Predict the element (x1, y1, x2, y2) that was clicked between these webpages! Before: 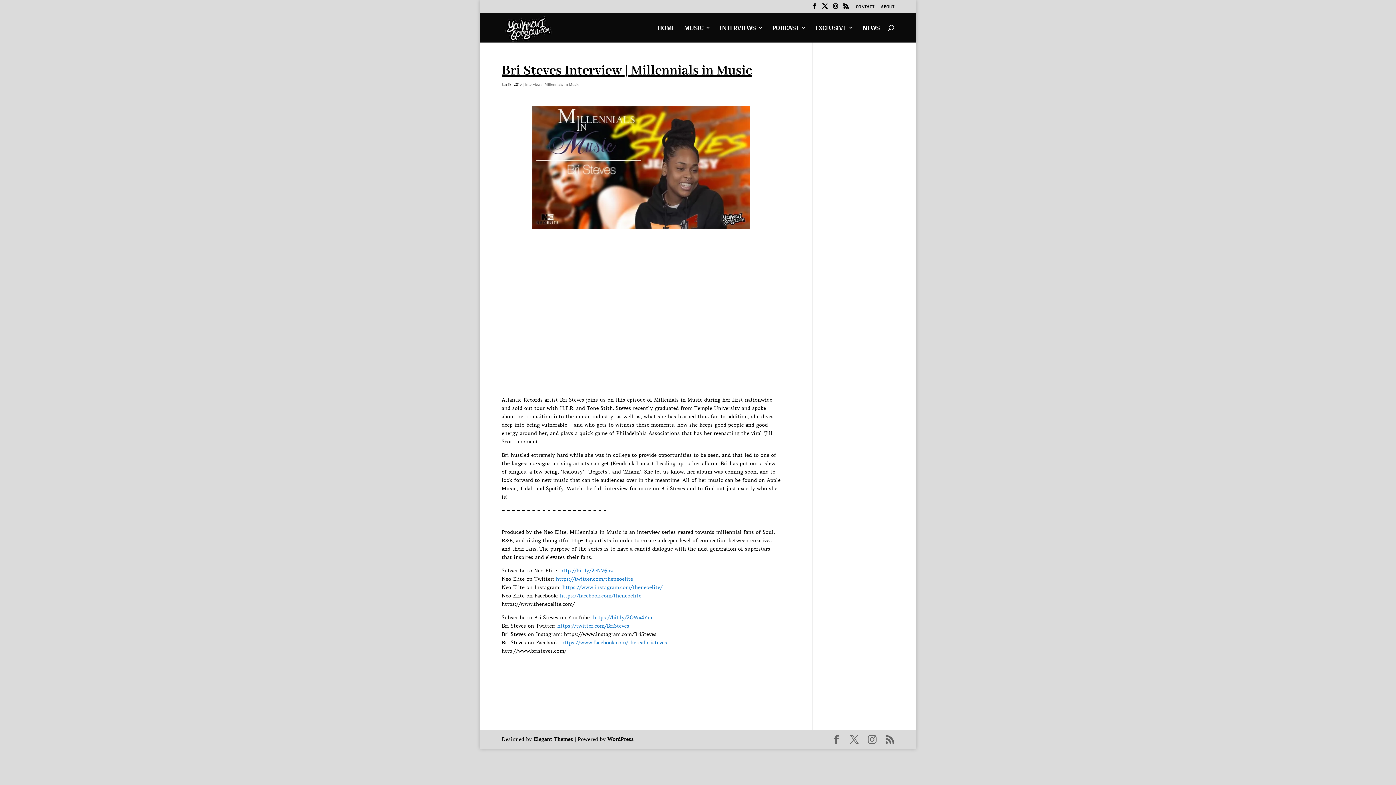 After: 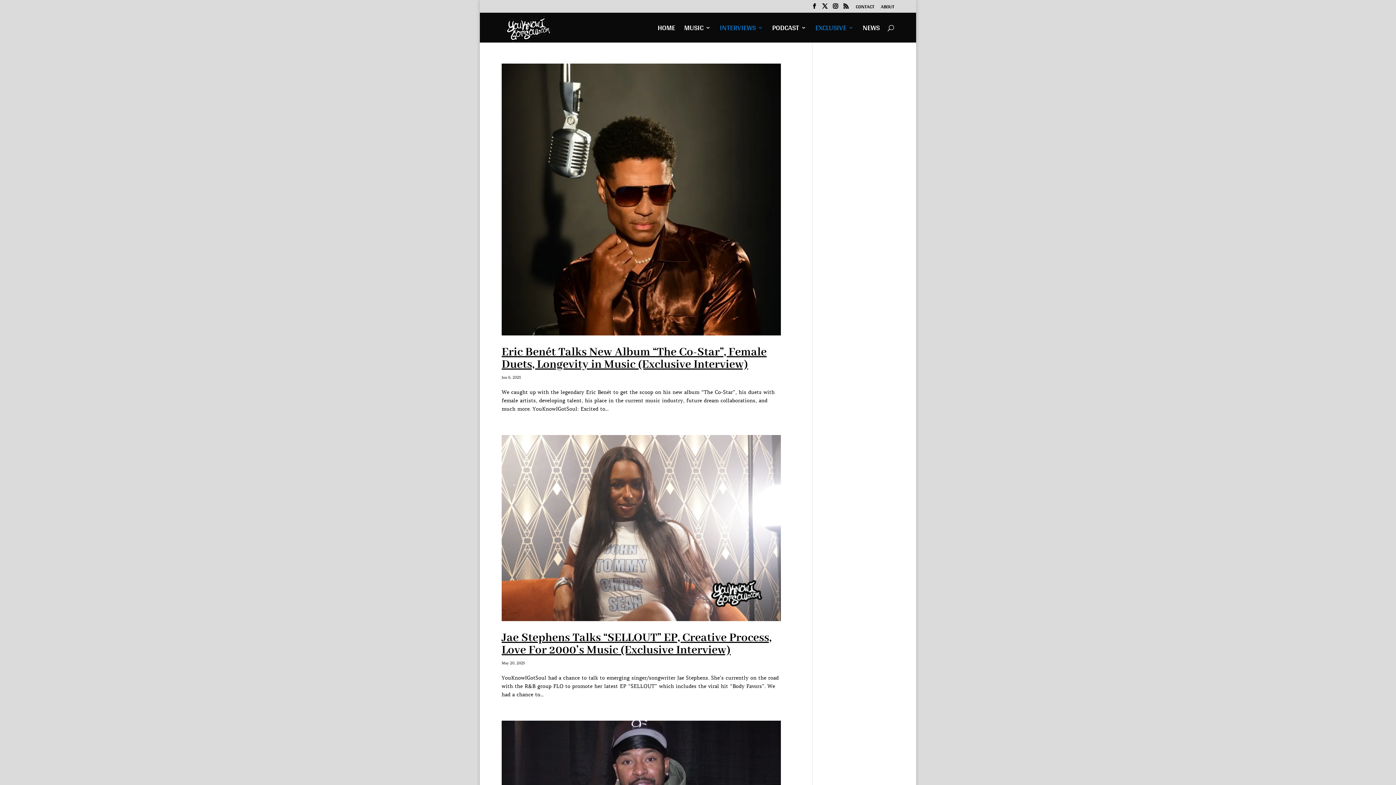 Action: bbox: (720, 25, 763, 42) label: INTERVIEWS